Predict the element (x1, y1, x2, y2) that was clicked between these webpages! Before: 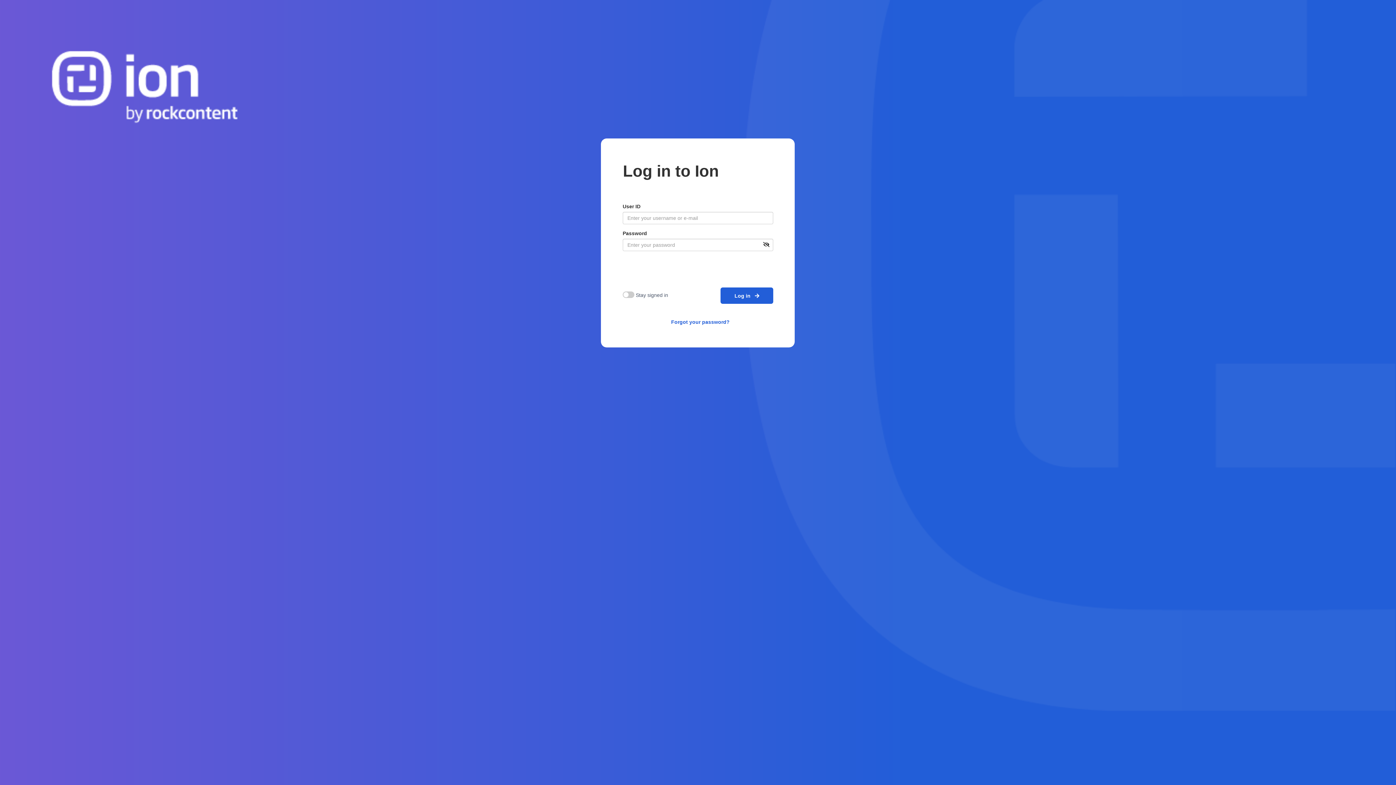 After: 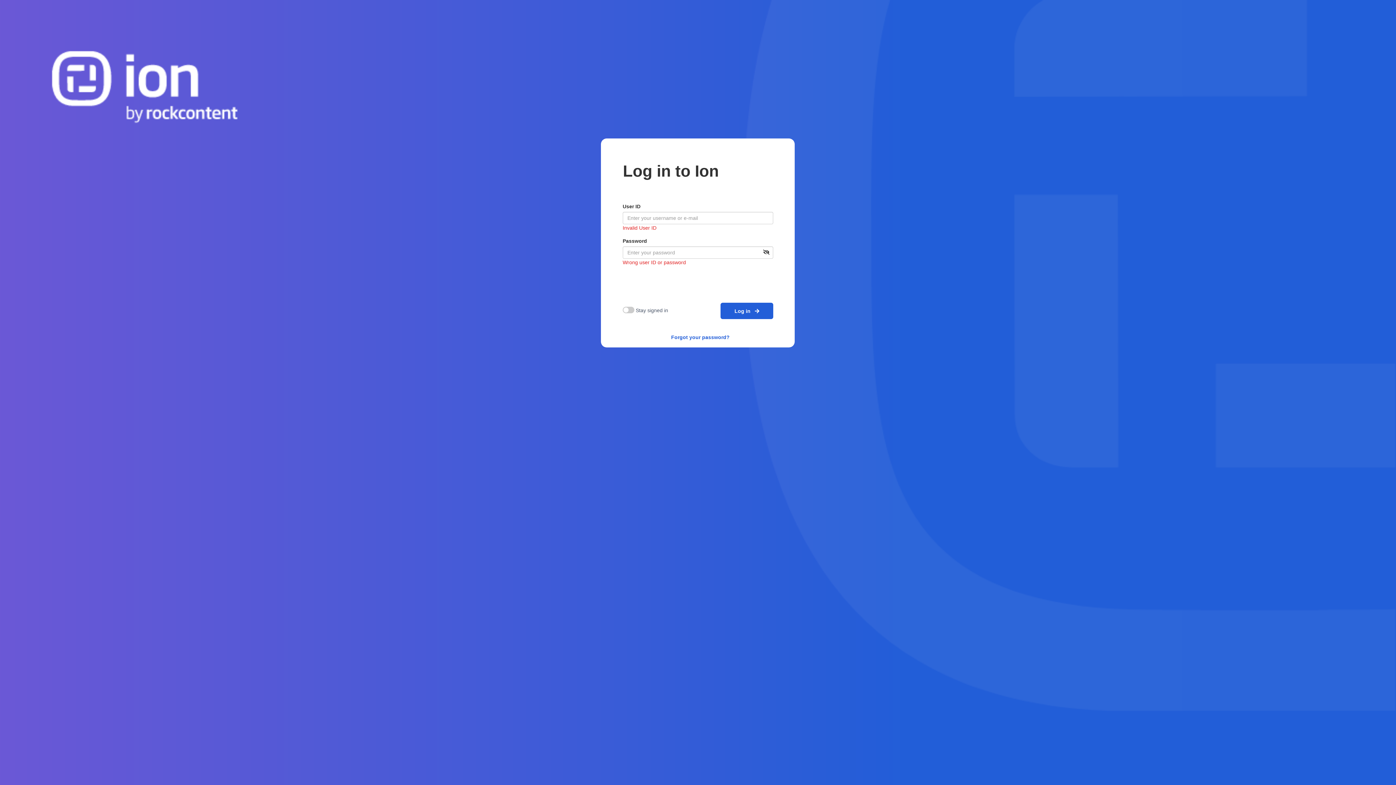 Action: bbox: (720, 287, 773, 304) label: Log in   